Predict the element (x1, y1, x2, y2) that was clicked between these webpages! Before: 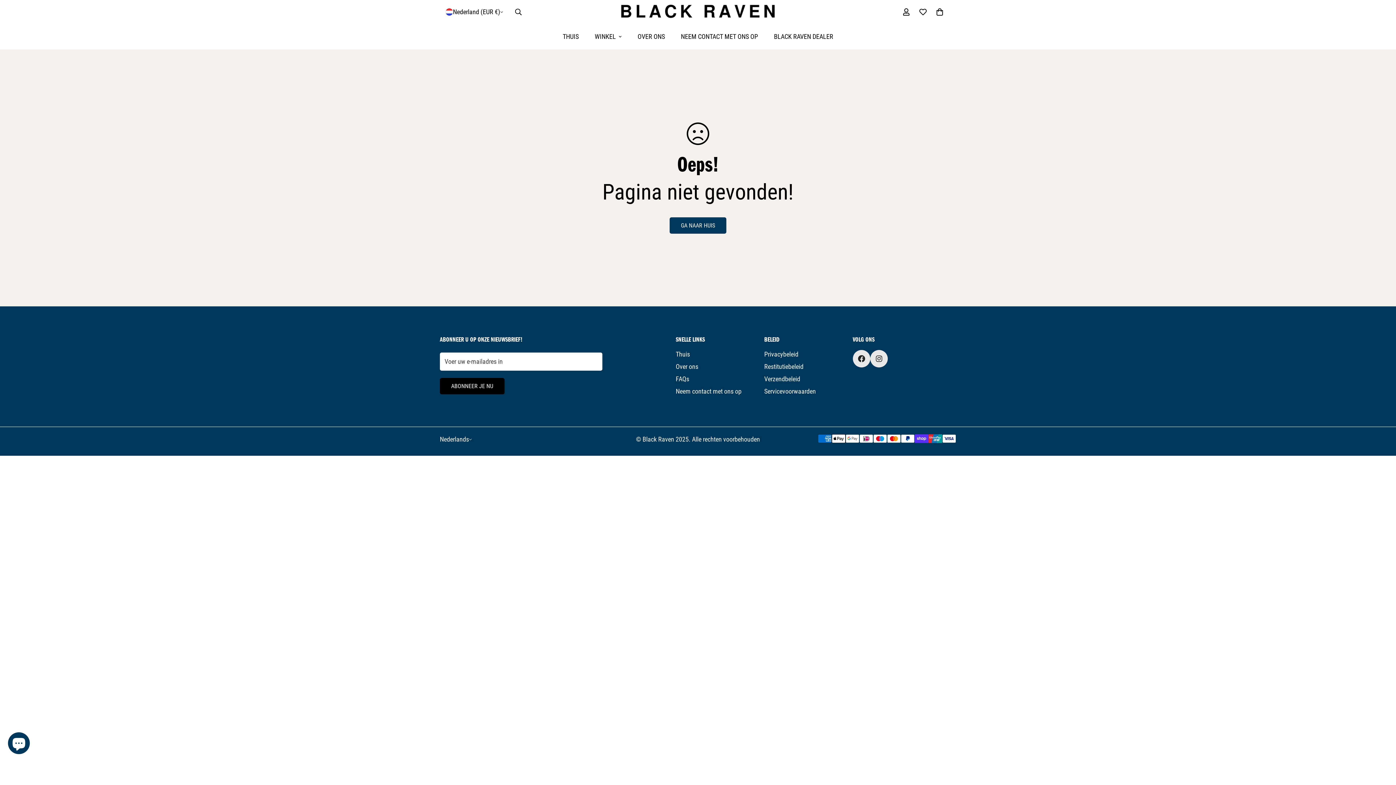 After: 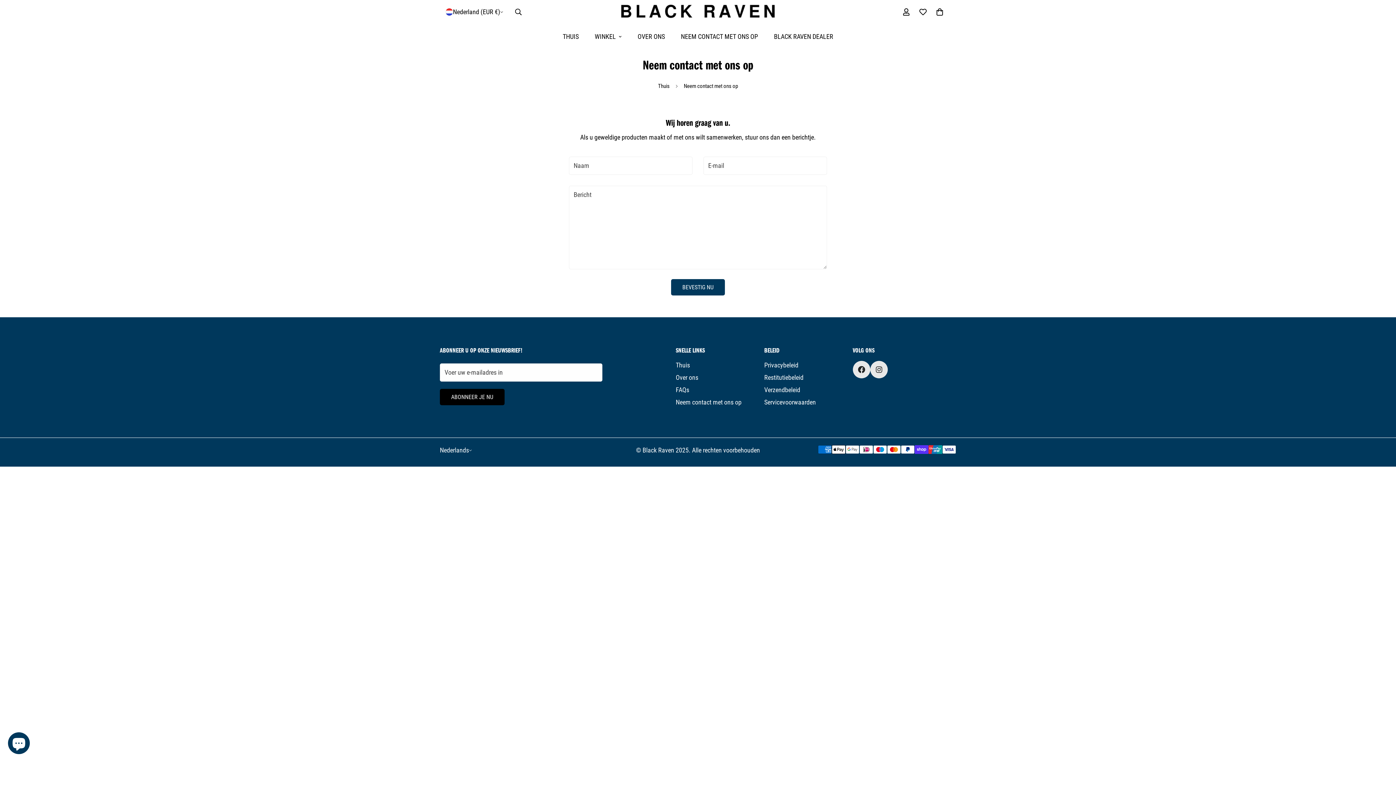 Action: label: Neem contact met ons op bbox: (675, 387, 741, 395)